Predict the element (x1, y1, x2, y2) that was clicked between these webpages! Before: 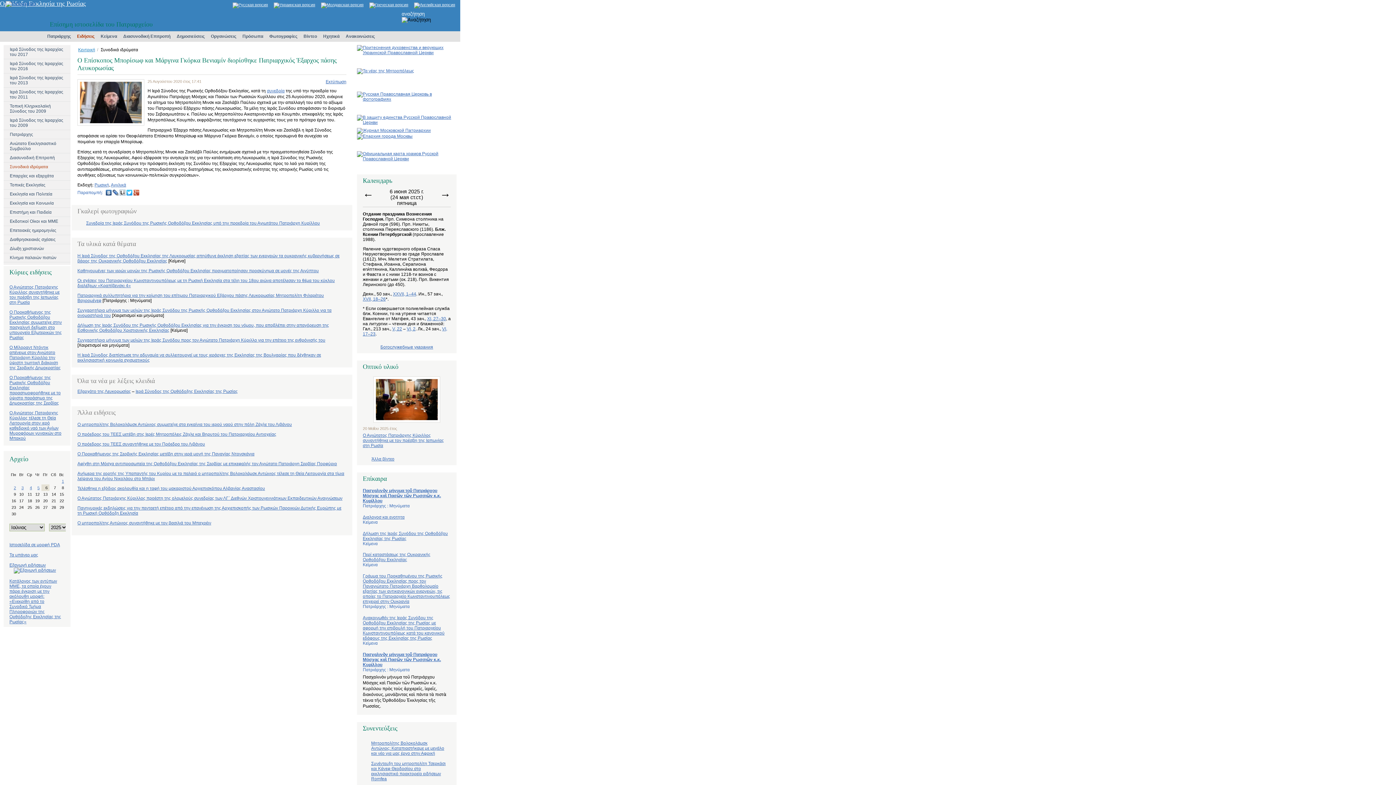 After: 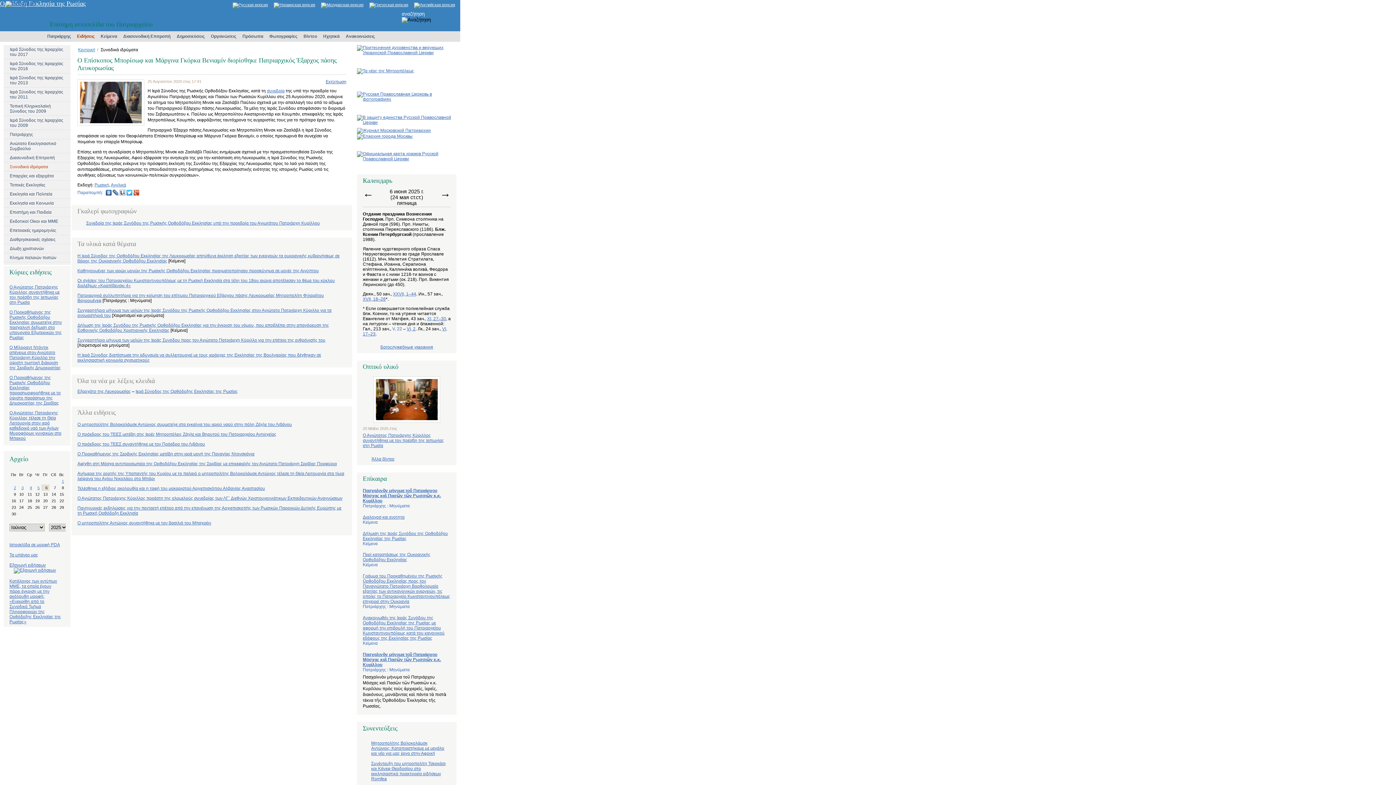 Action: bbox: (392, 326, 402, 331) label: V, 22